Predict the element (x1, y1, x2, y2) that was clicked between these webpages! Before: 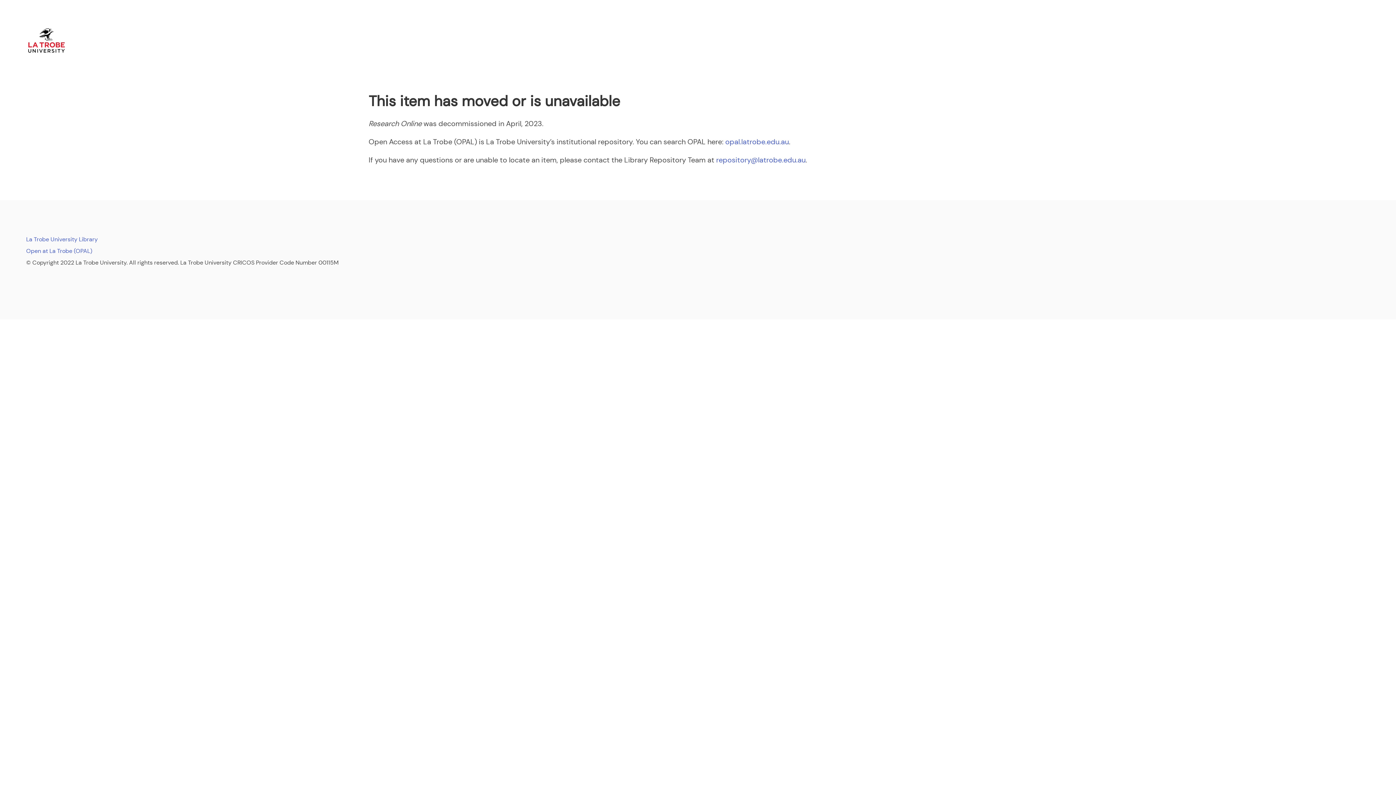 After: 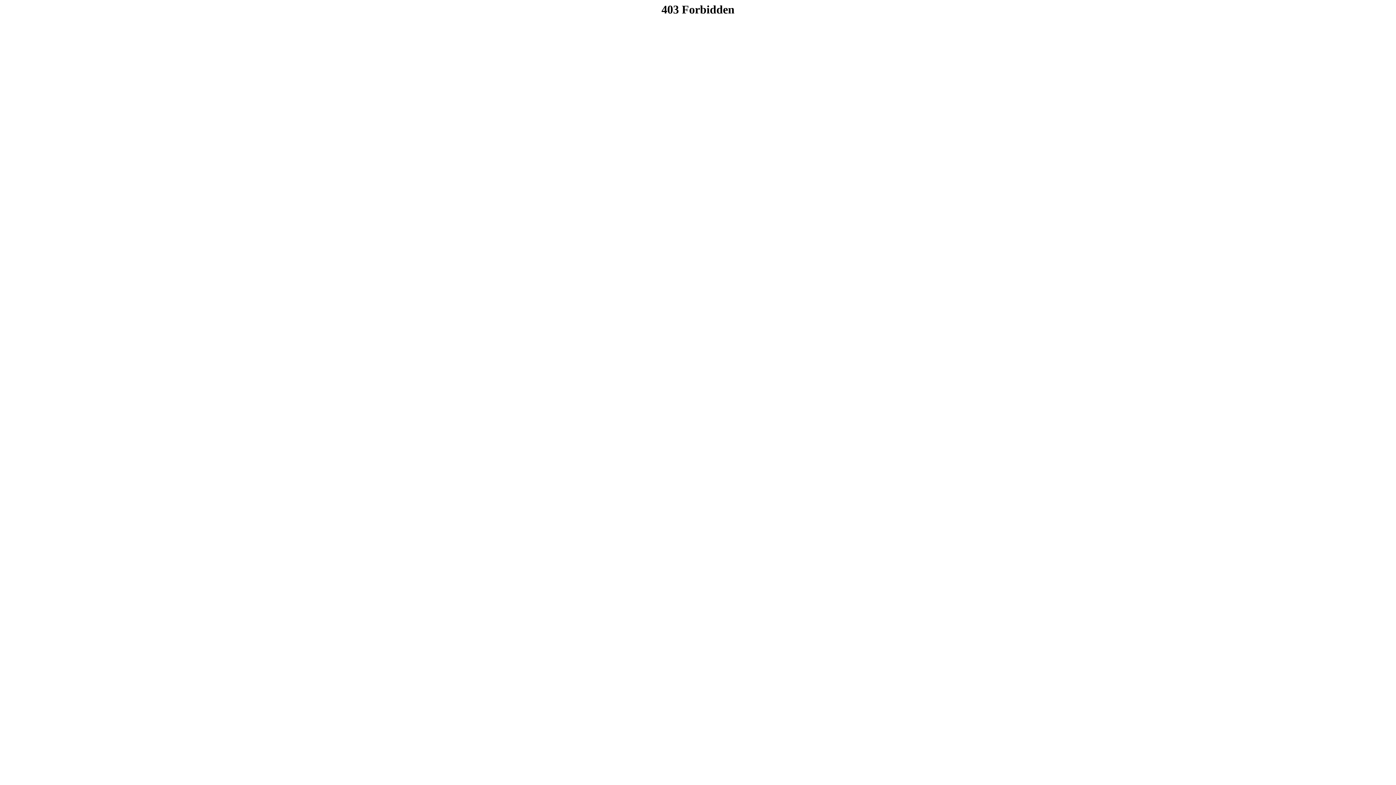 Action: label: Open at La Trobe (OPAL) bbox: (26, 247, 92, 254)